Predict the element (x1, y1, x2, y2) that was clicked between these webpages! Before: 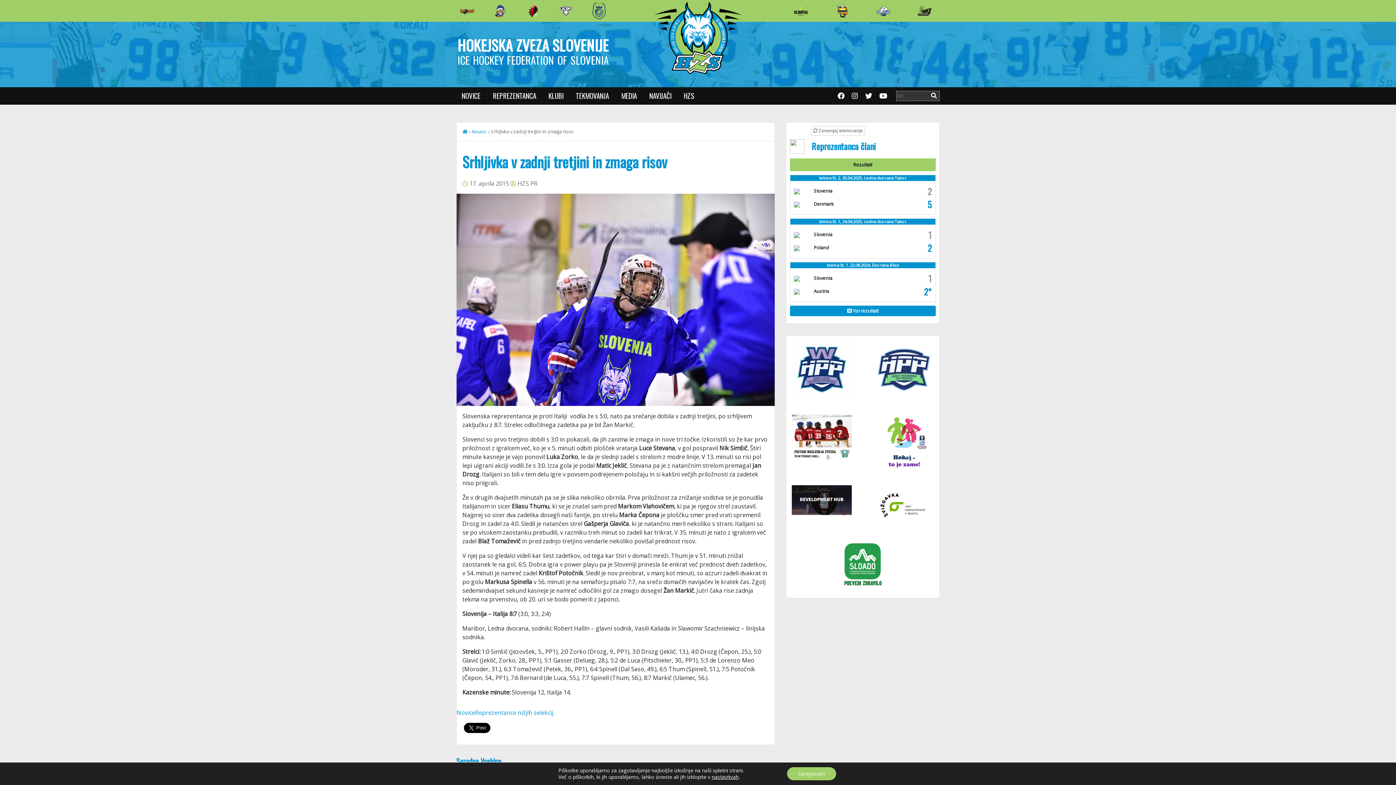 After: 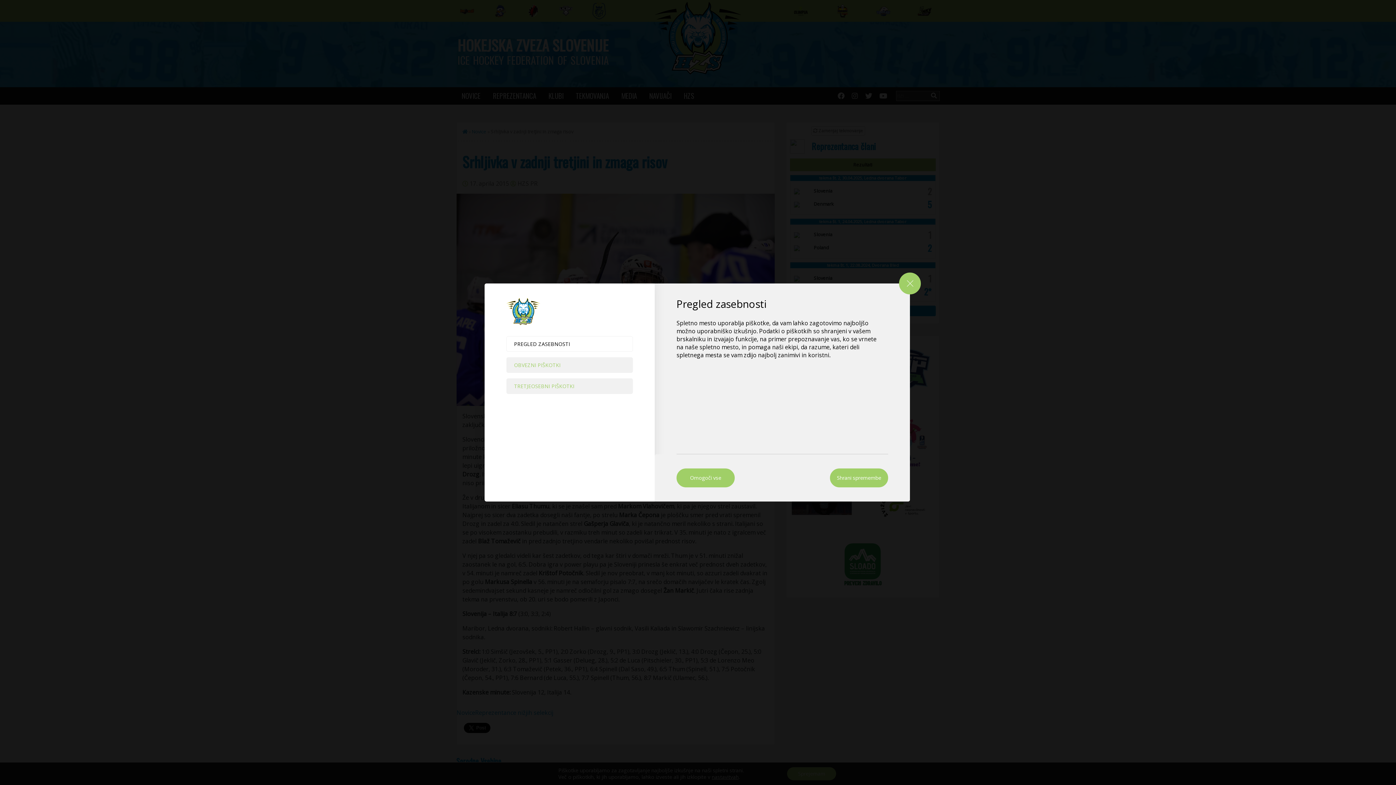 Action: bbox: (711, 774, 738, 780) label: nastavitvah